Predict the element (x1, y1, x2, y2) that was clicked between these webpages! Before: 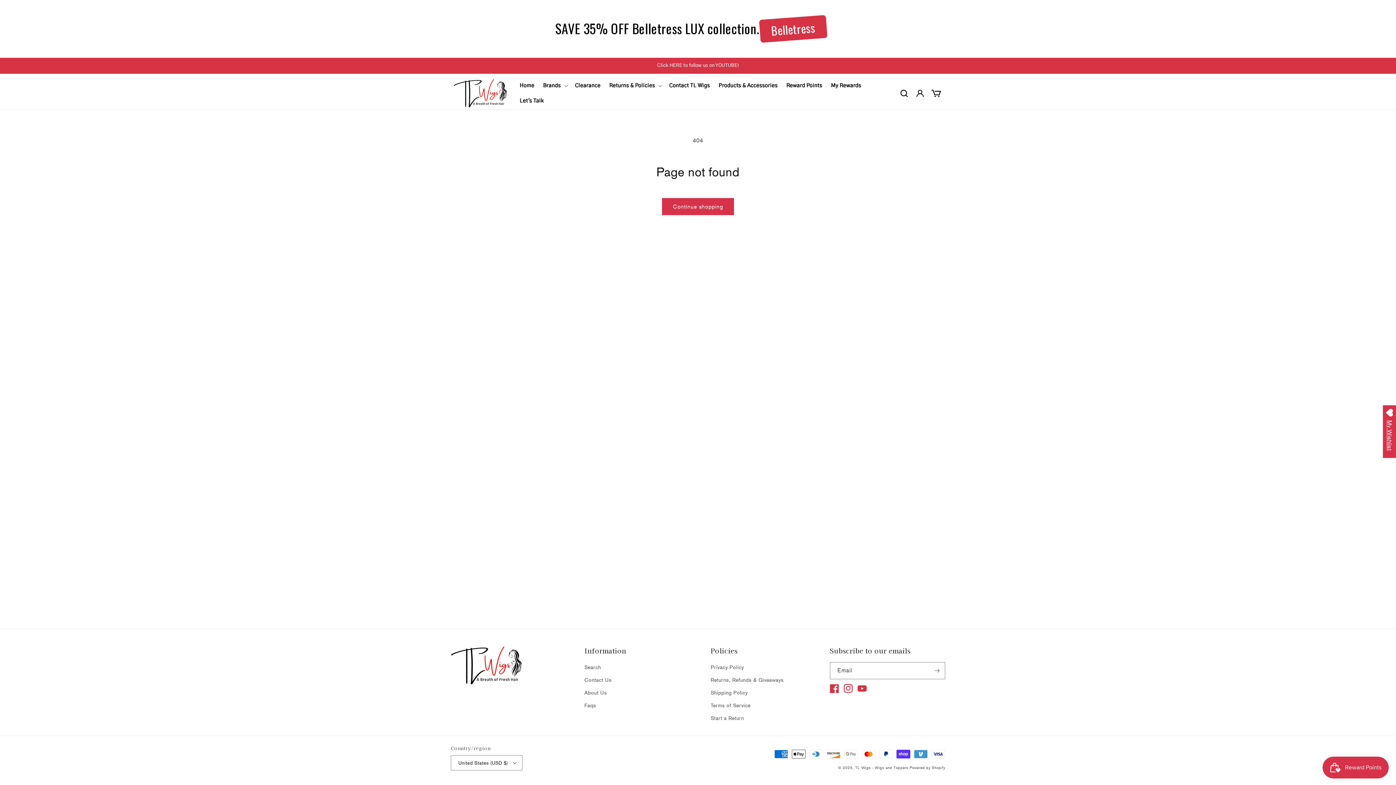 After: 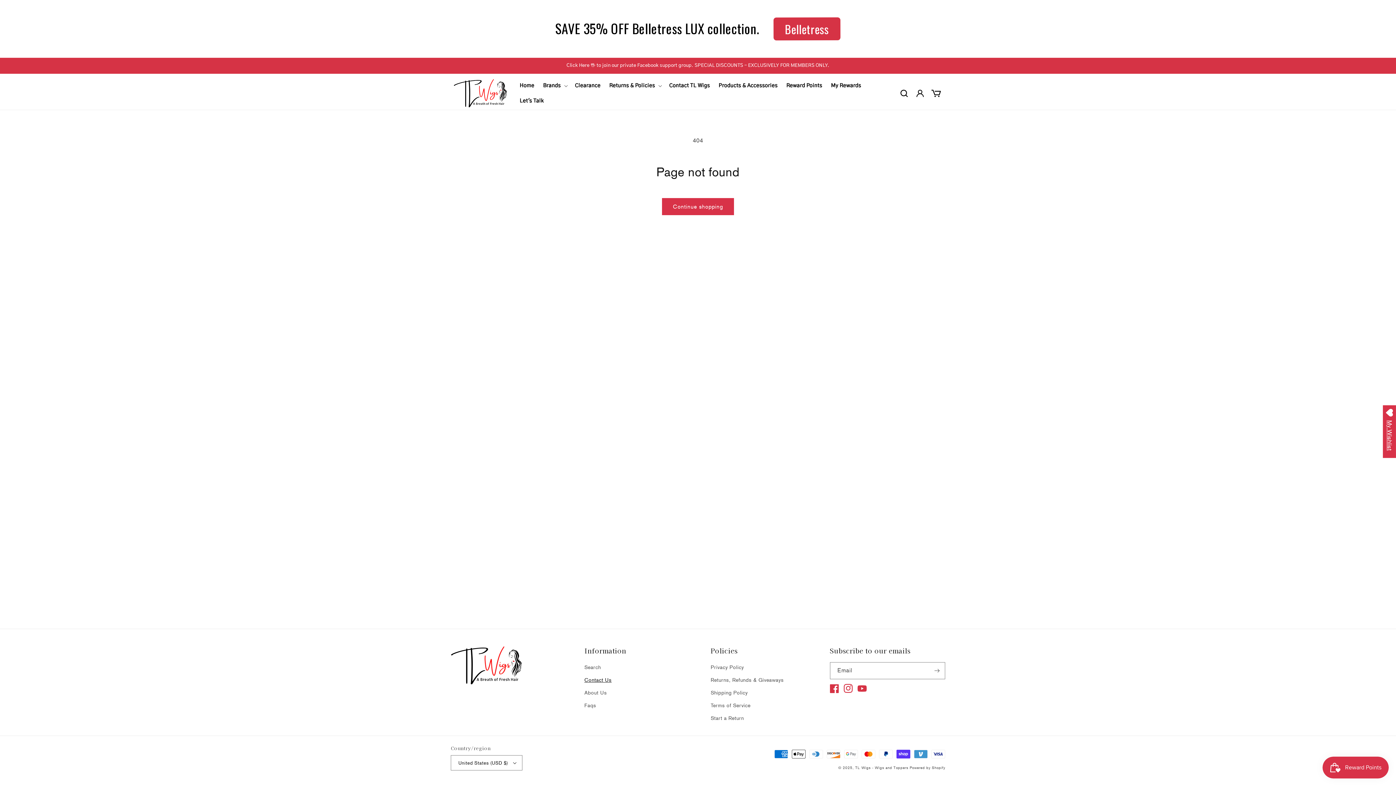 Action: label: Contact Us bbox: (584, 674, 611, 686)